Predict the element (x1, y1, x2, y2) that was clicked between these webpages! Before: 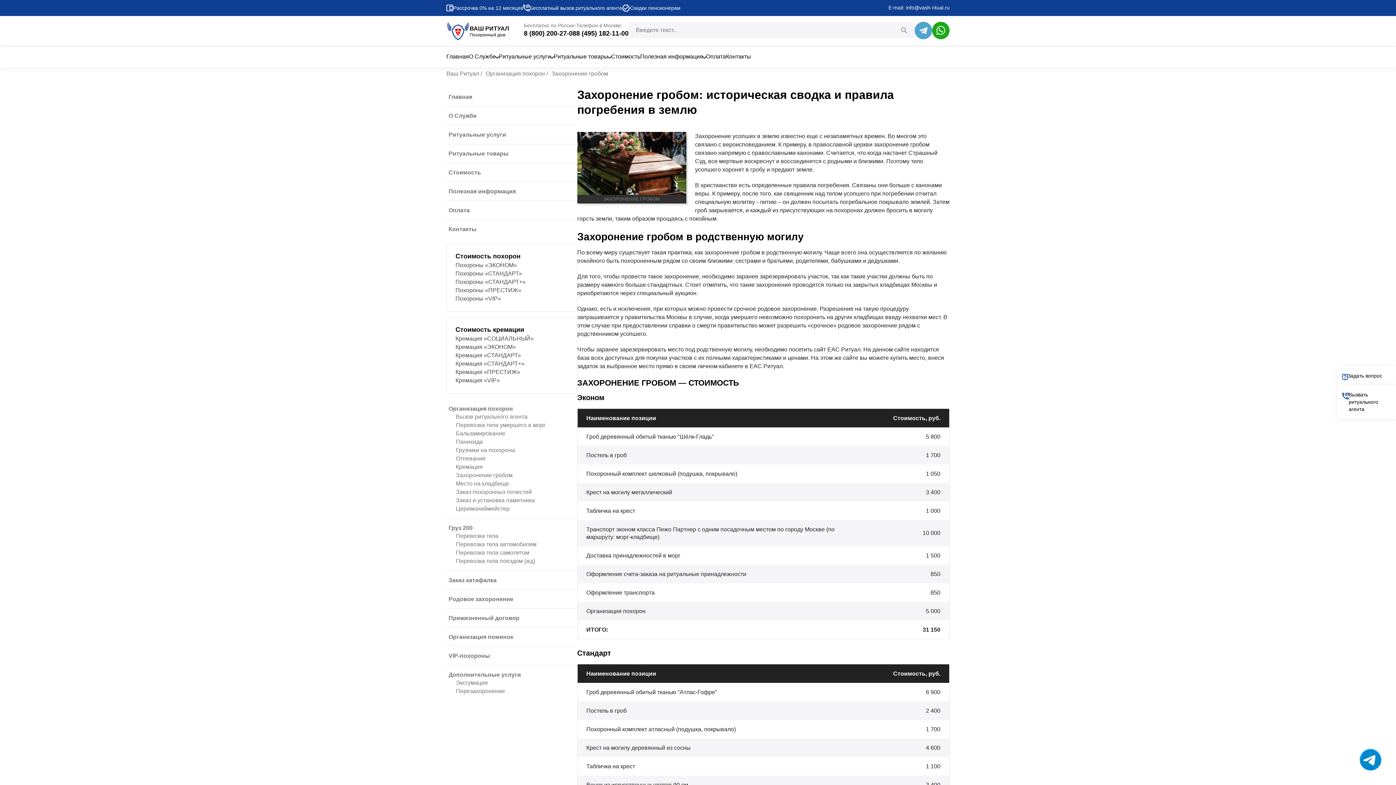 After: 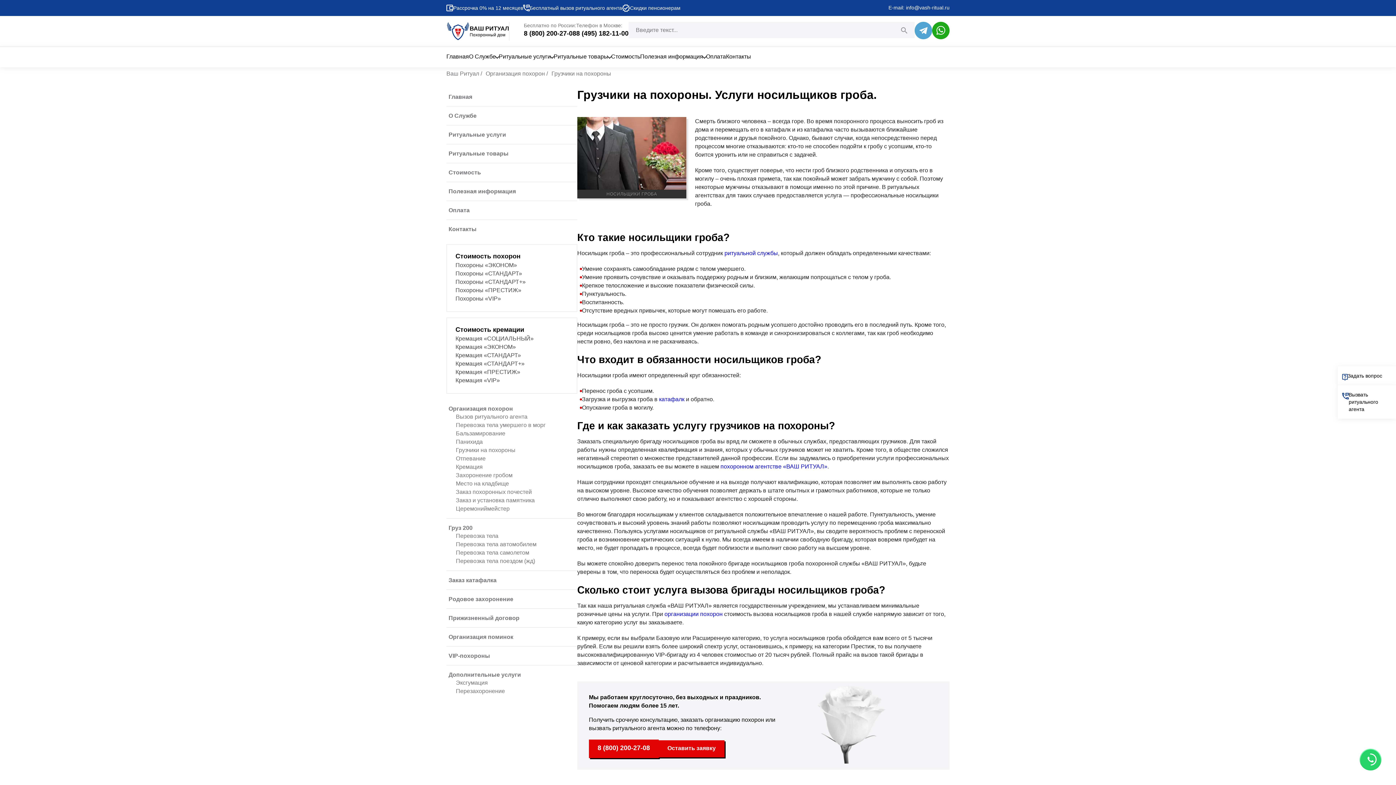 Action: bbox: (456, 447, 515, 453) label: Грузчики на похороны